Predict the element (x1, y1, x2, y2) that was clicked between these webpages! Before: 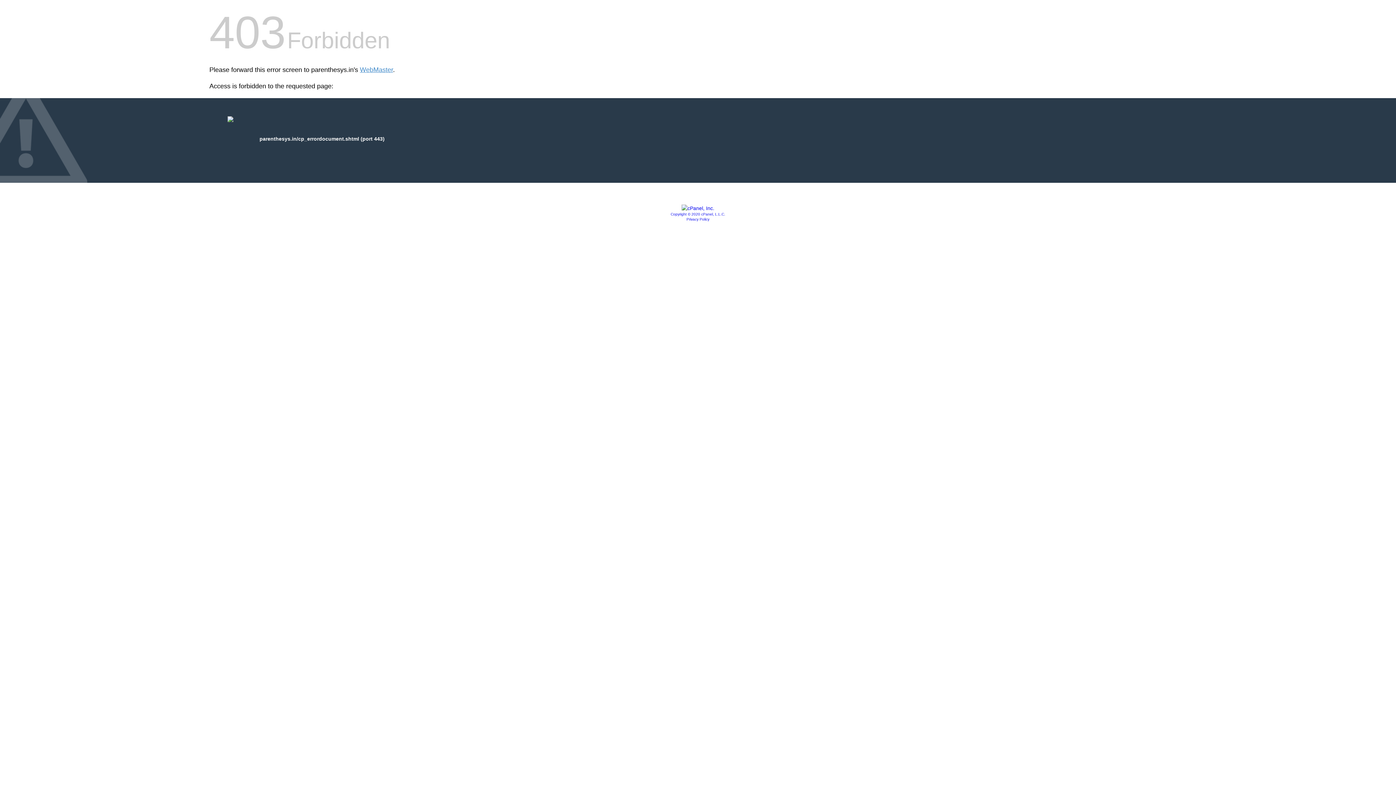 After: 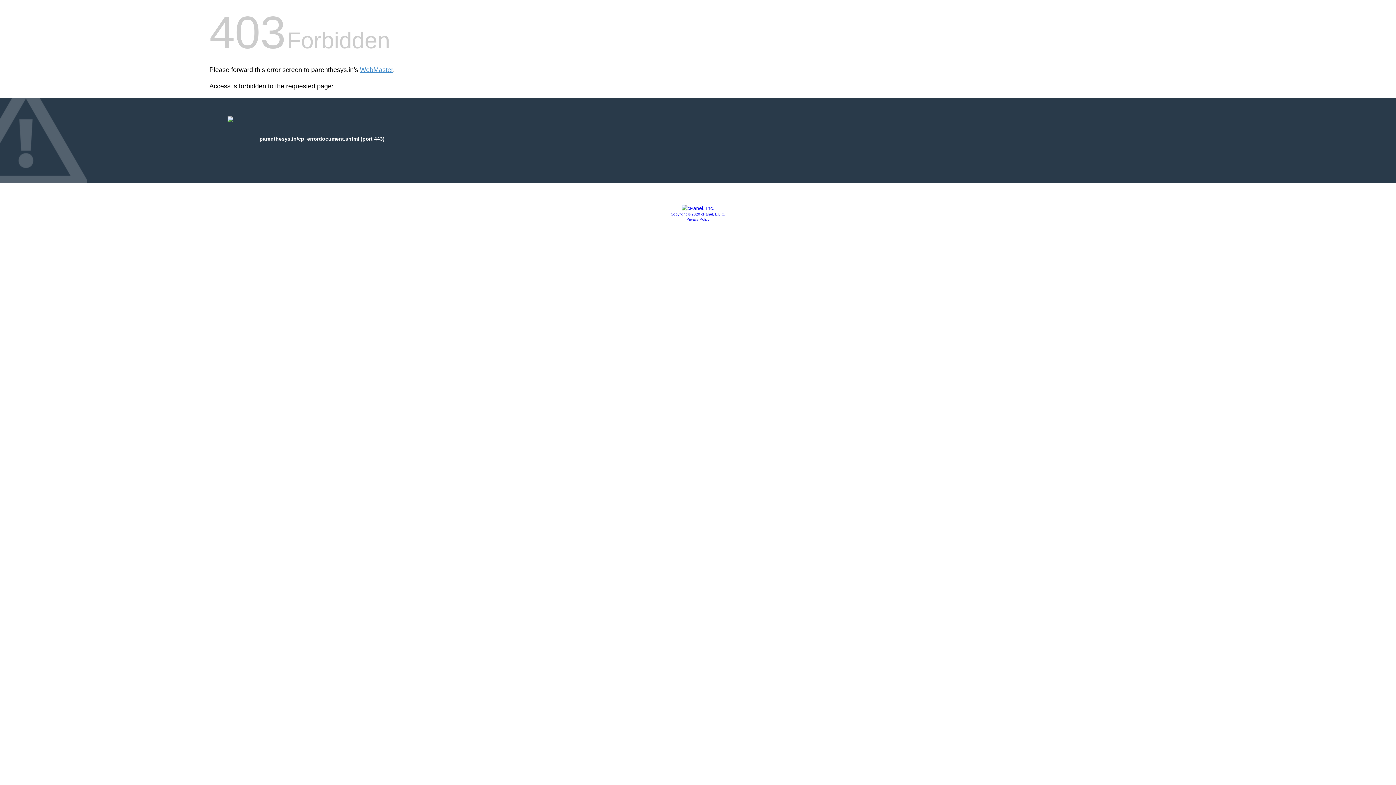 Action: bbox: (670, 212, 725, 216) label: Copyright © 2020 cPanel, L.L.C.